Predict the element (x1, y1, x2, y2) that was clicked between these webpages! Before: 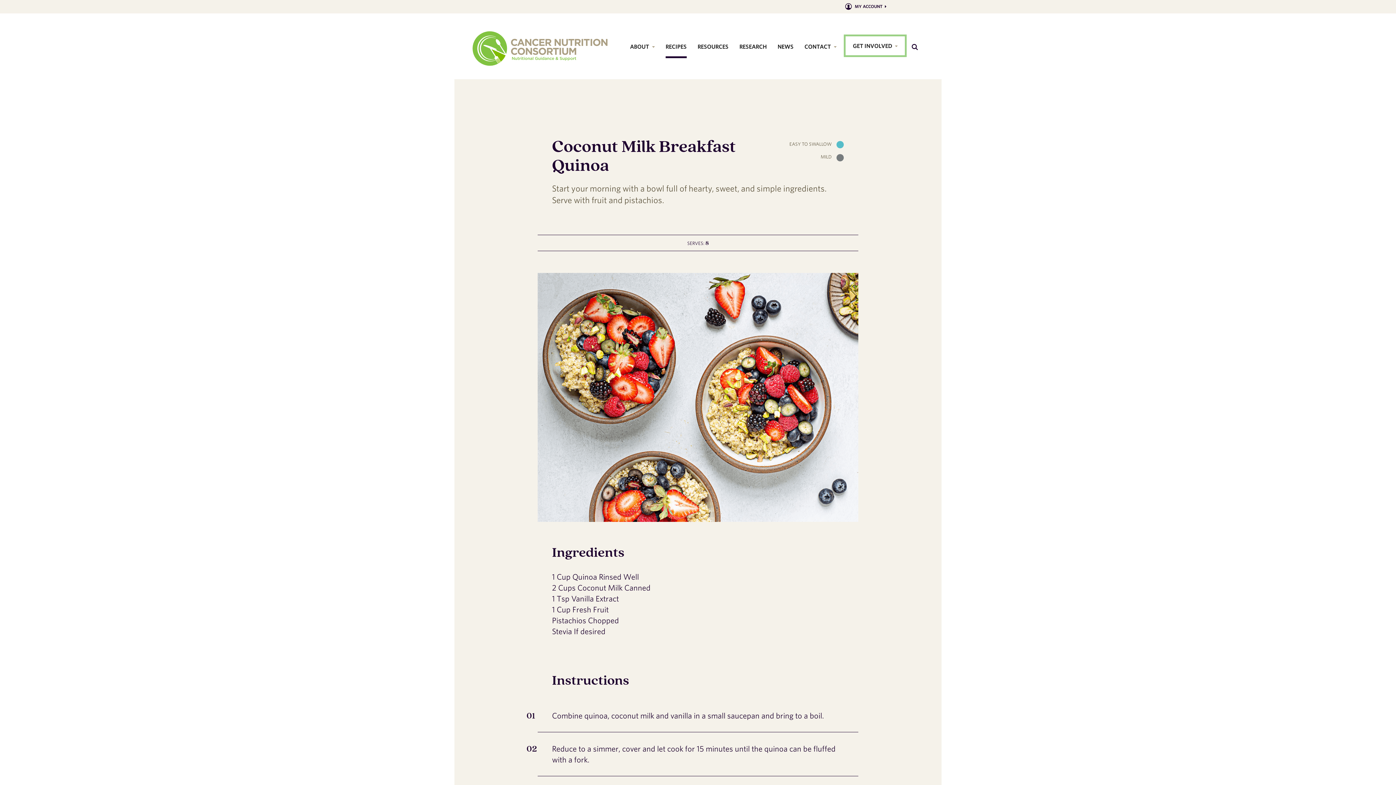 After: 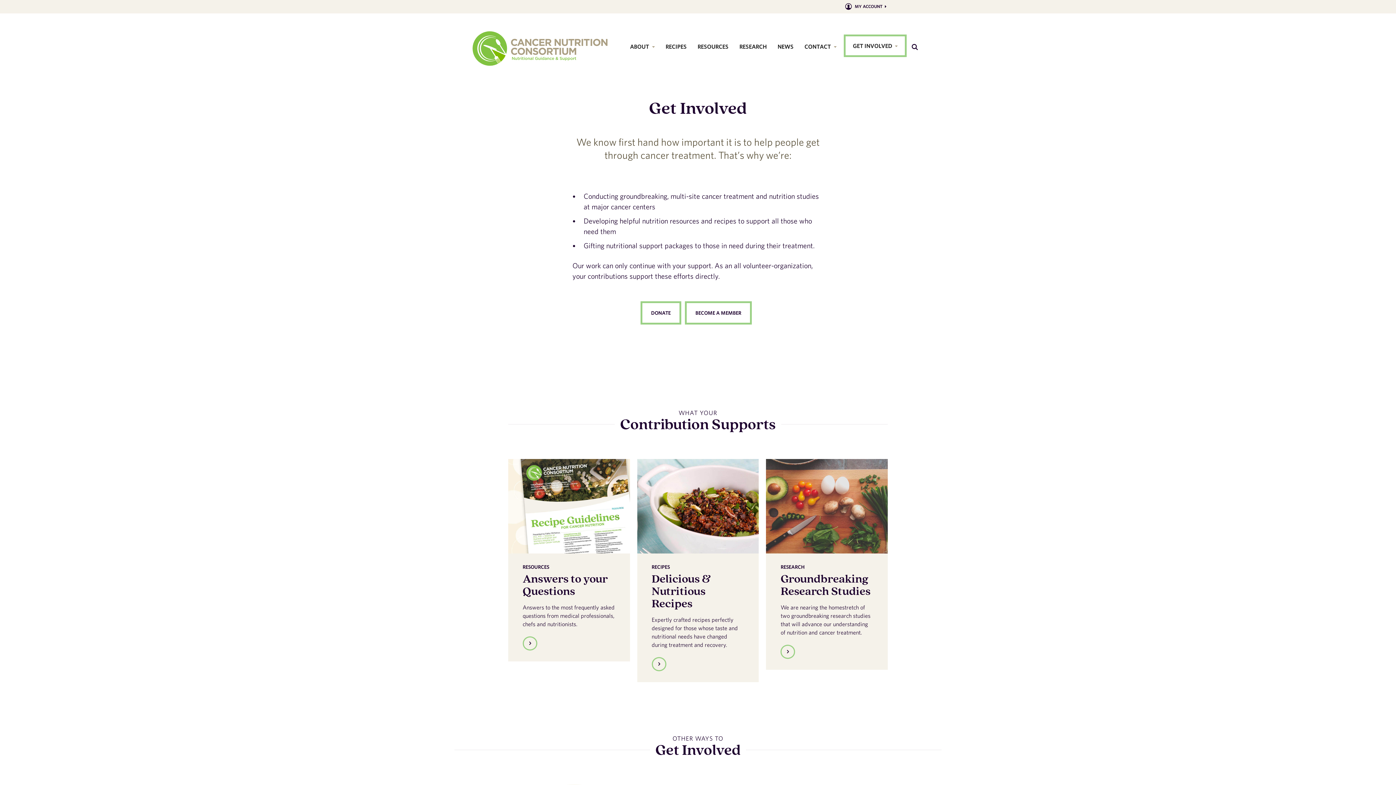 Action: bbox: (844, 34, 906, 57) label: GET INVOLVED